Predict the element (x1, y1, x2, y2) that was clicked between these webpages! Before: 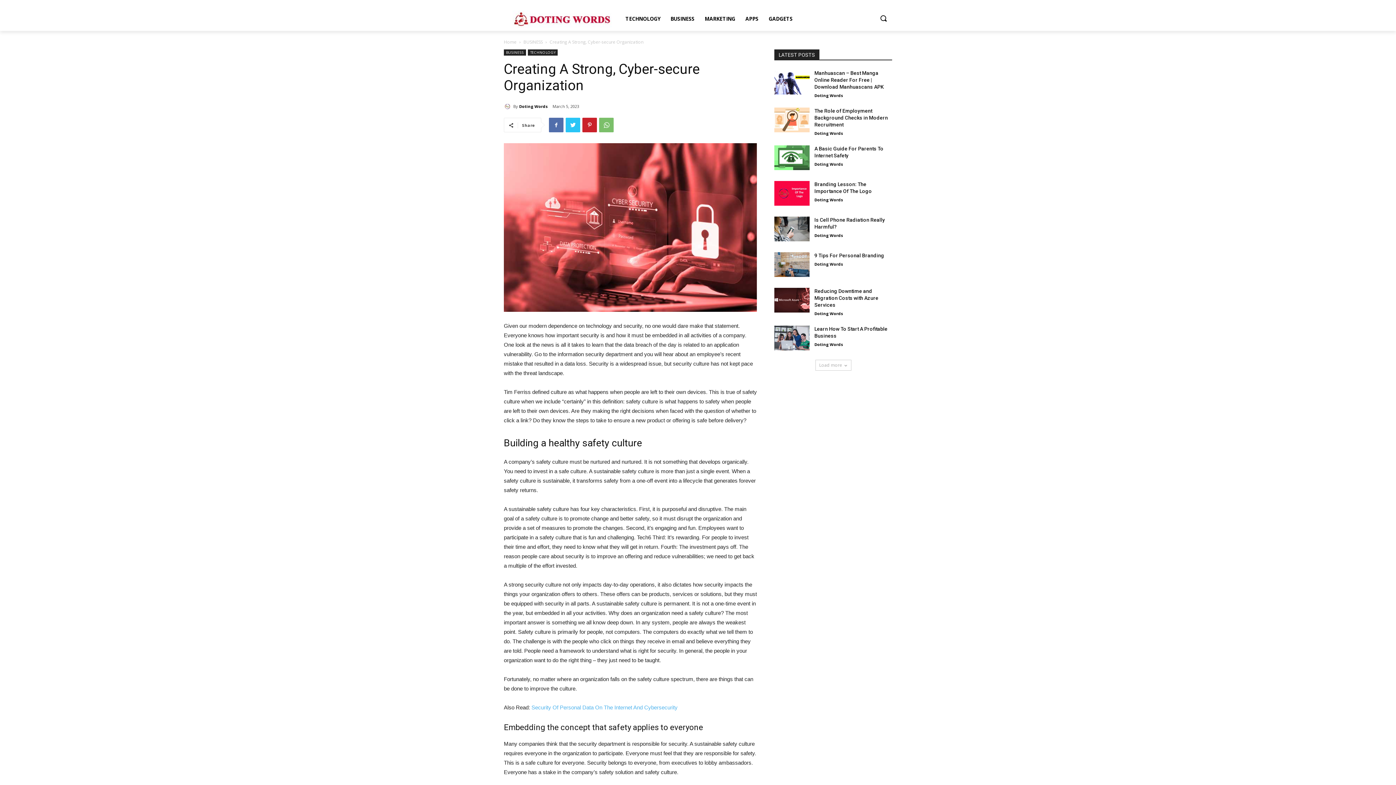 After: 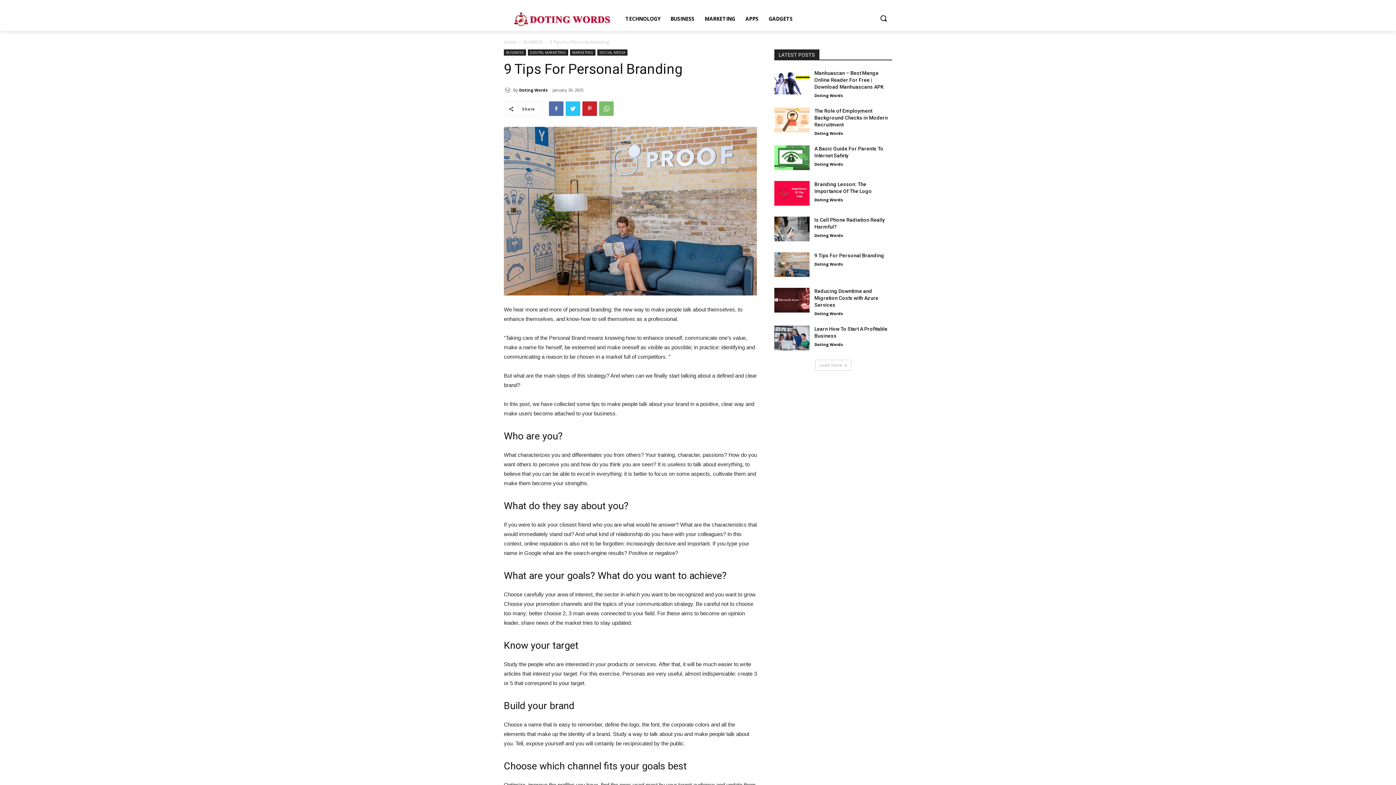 Action: bbox: (774, 252, 809, 277)